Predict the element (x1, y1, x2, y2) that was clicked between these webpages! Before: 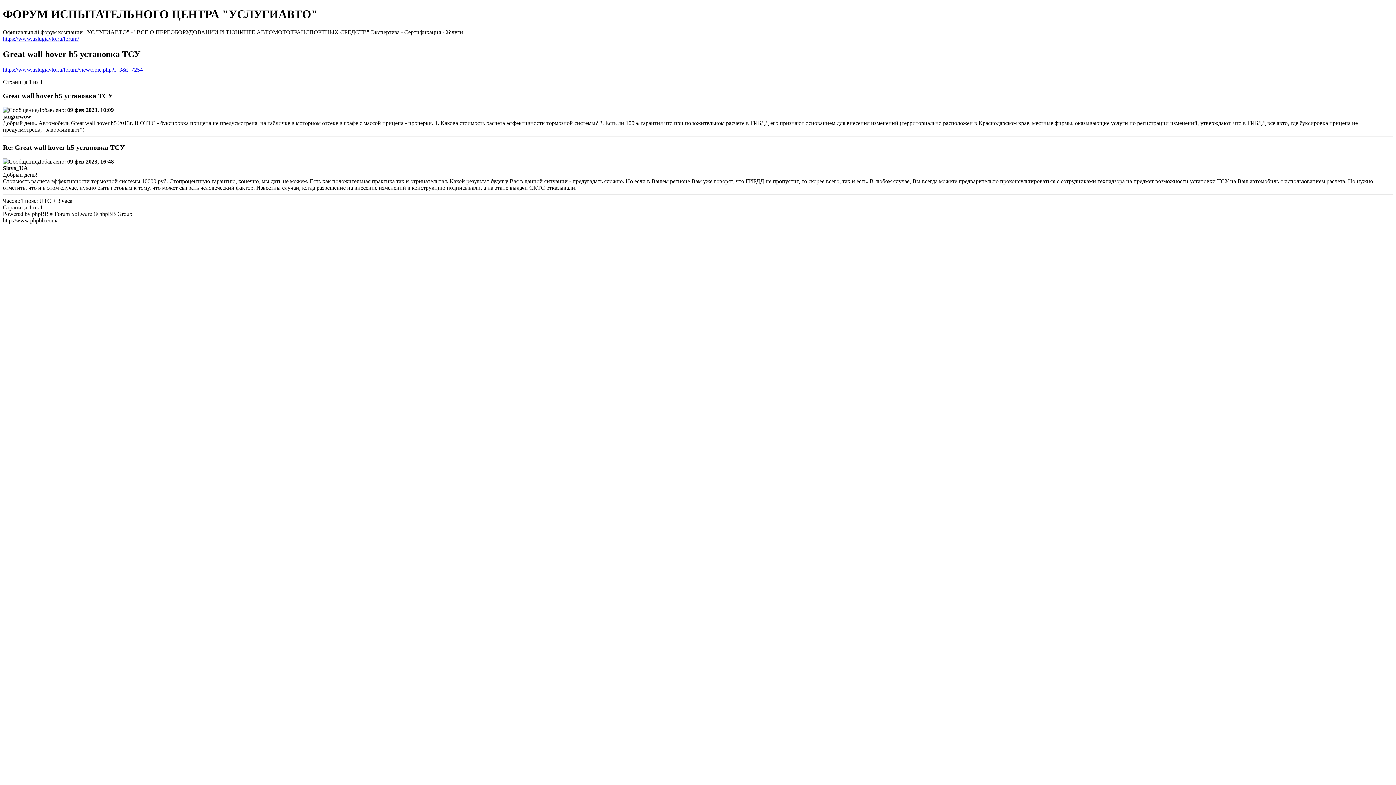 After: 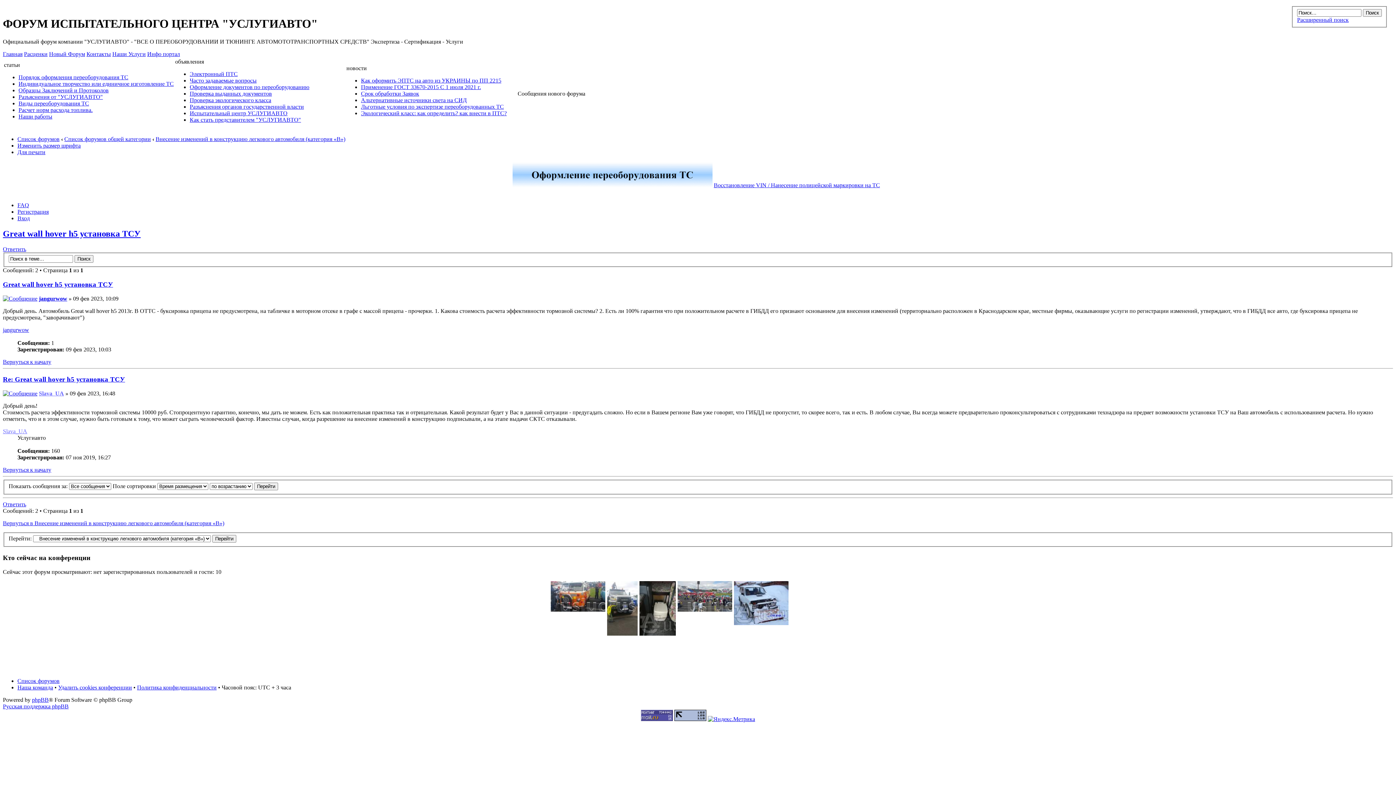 Action: label: https://www.uslugiavto.ru/forum/viewtopic.php?f=3&t=7254 bbox: (2, 66, 142, 72)